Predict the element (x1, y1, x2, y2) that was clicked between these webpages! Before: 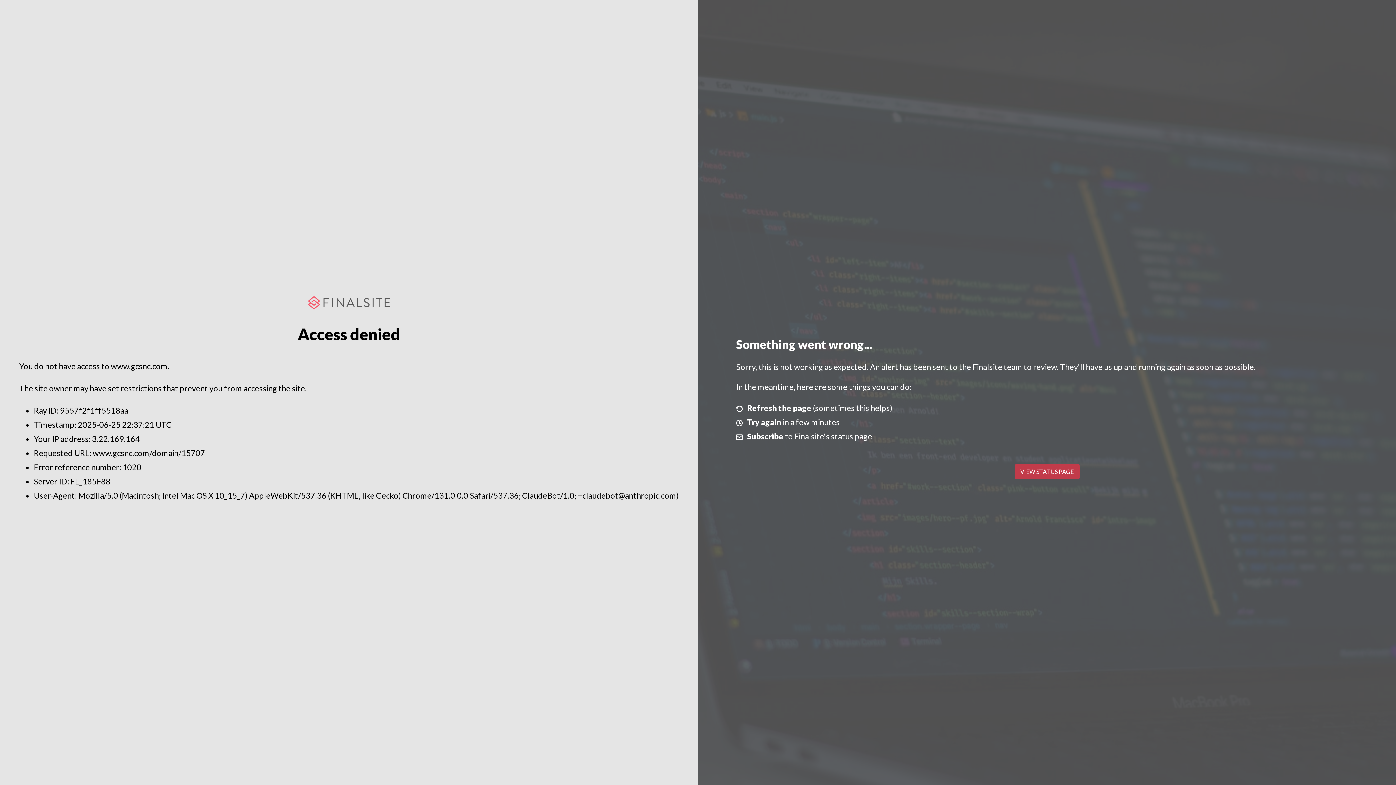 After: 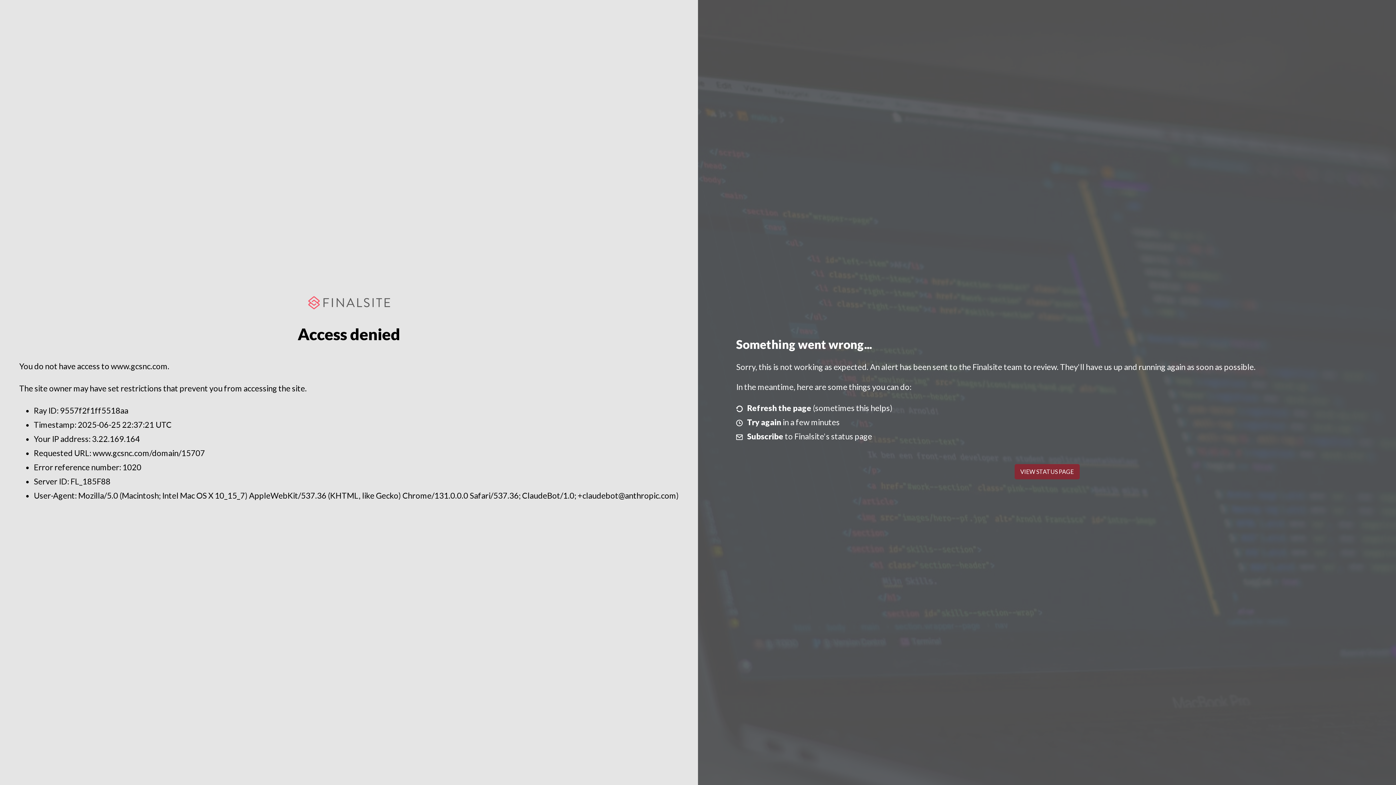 Action: label: VIEW STATUS PAGE bbox: (1014, 464, 1079, 479)